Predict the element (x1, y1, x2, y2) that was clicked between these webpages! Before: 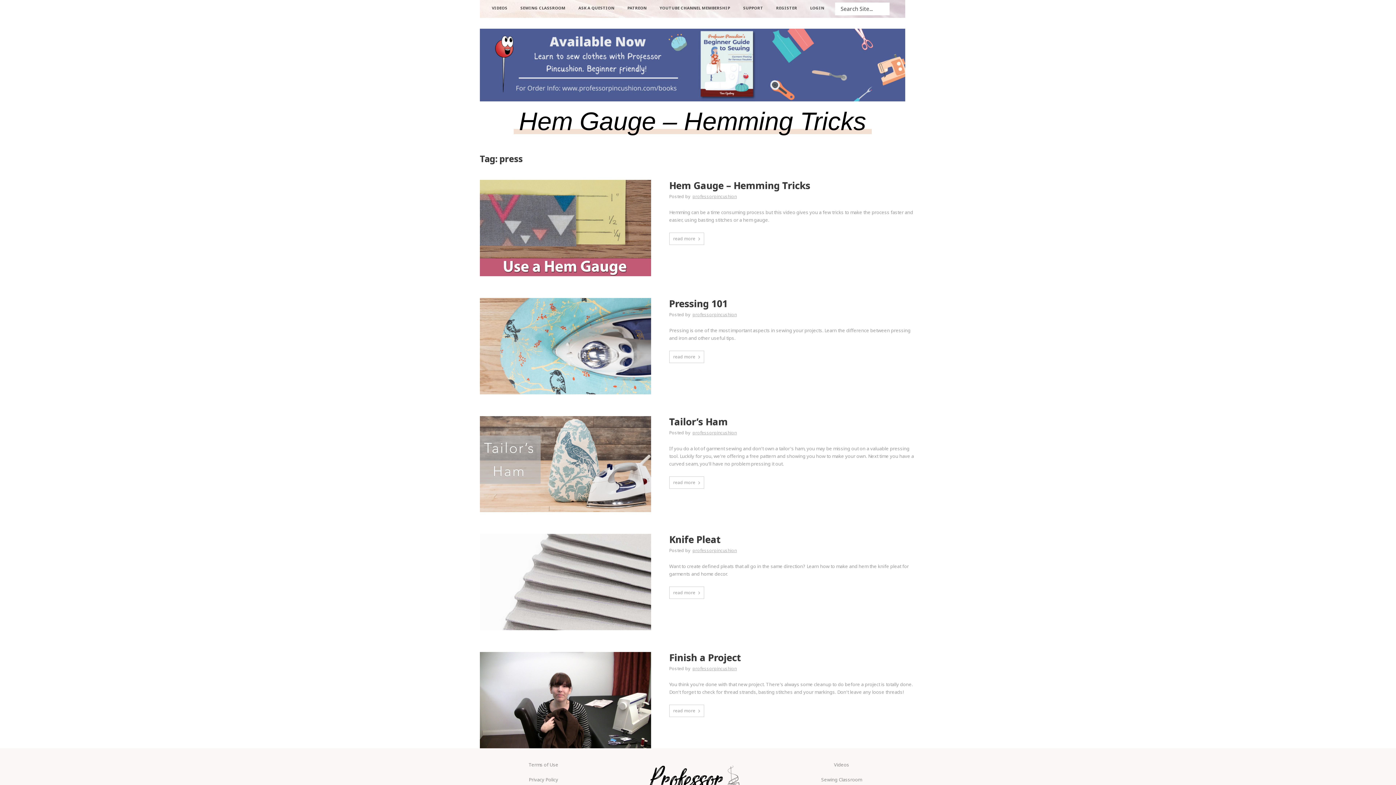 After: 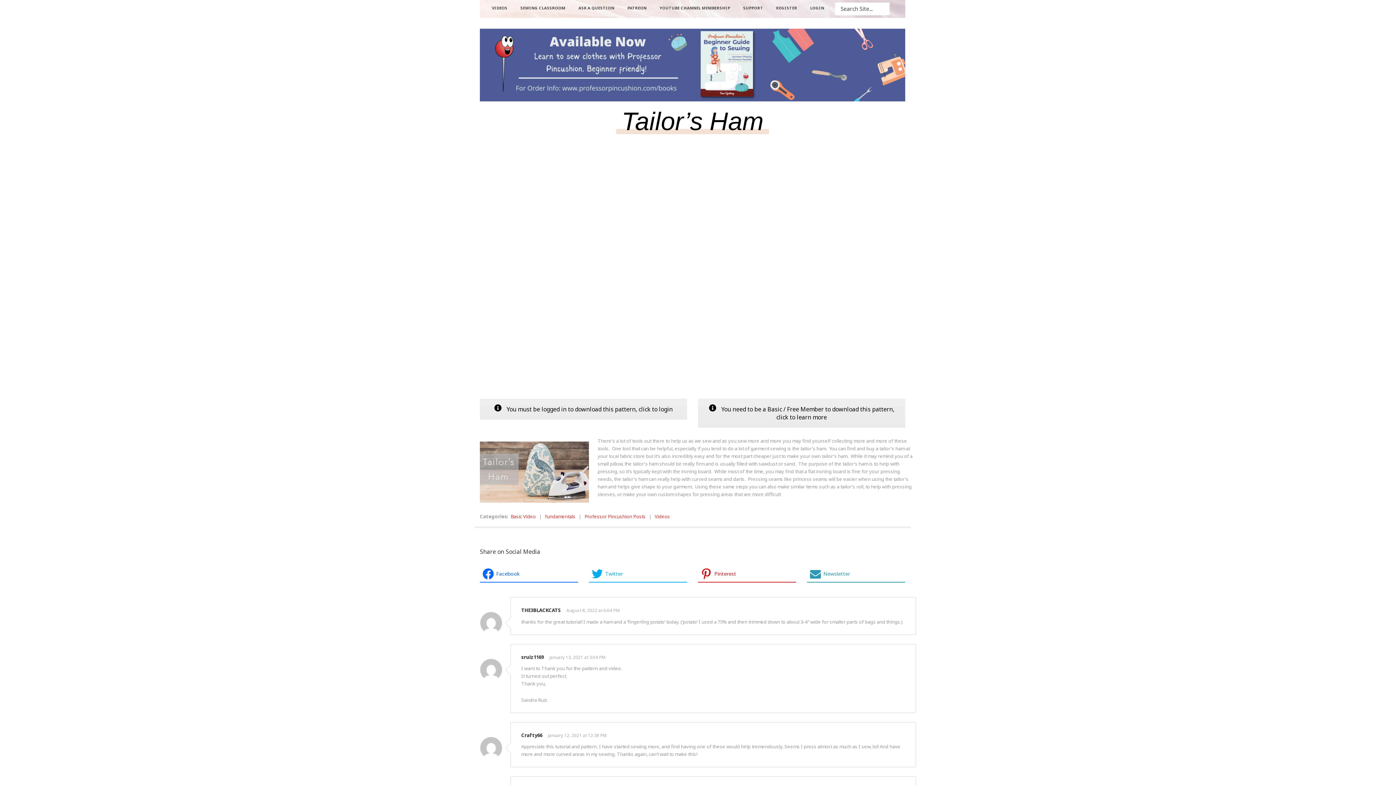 Action: bbox: (480, 416, 651, 512)